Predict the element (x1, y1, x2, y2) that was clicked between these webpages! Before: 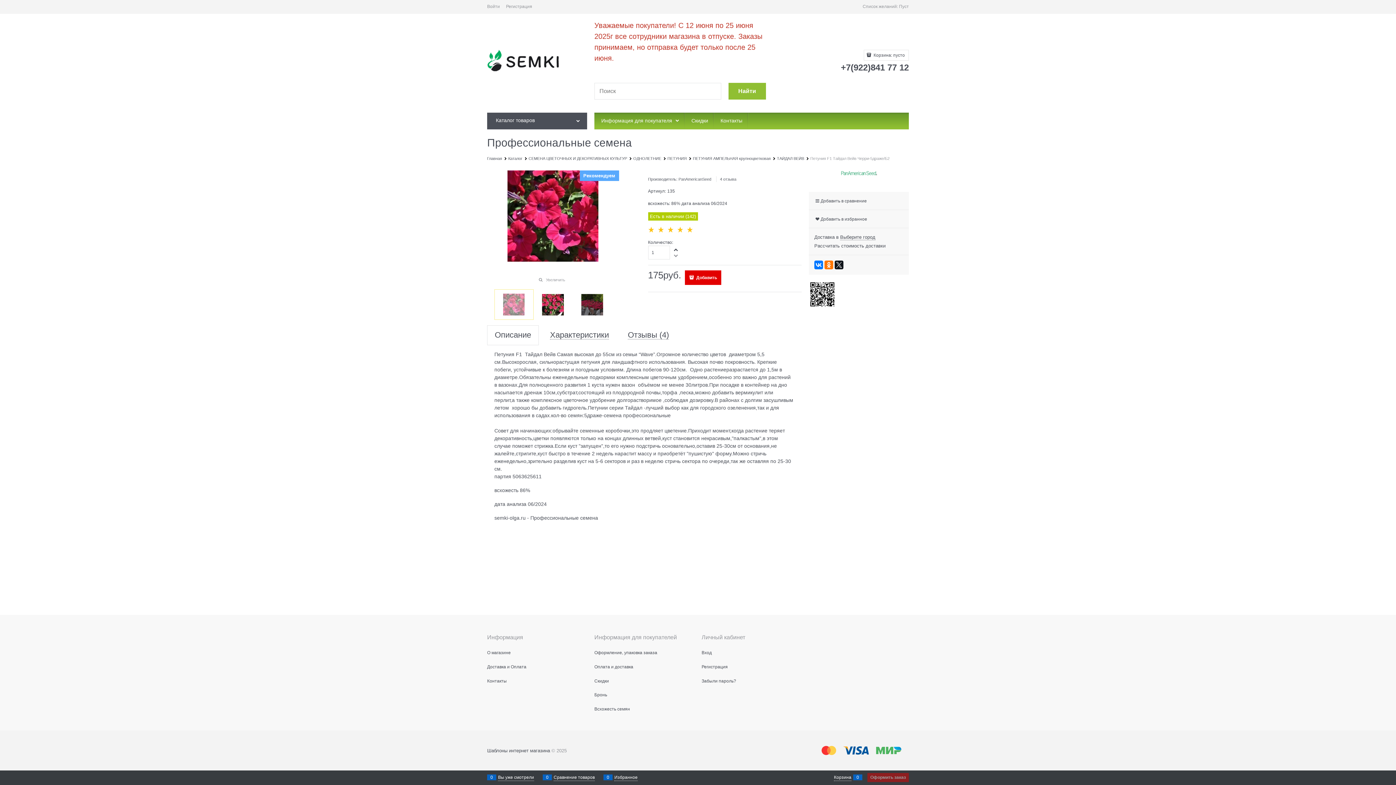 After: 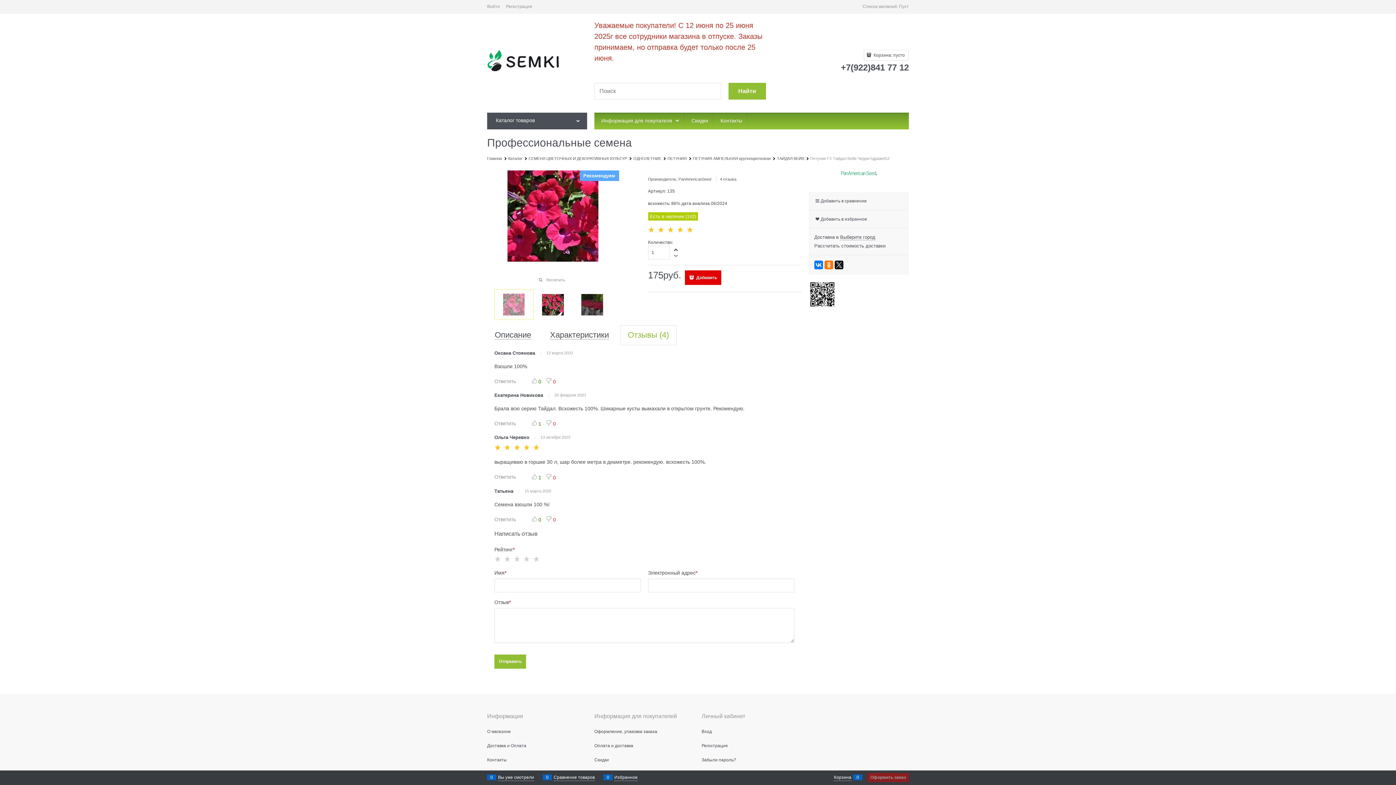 Action: label: Отзывы (4) bbox: (628, 331, 669, 339)